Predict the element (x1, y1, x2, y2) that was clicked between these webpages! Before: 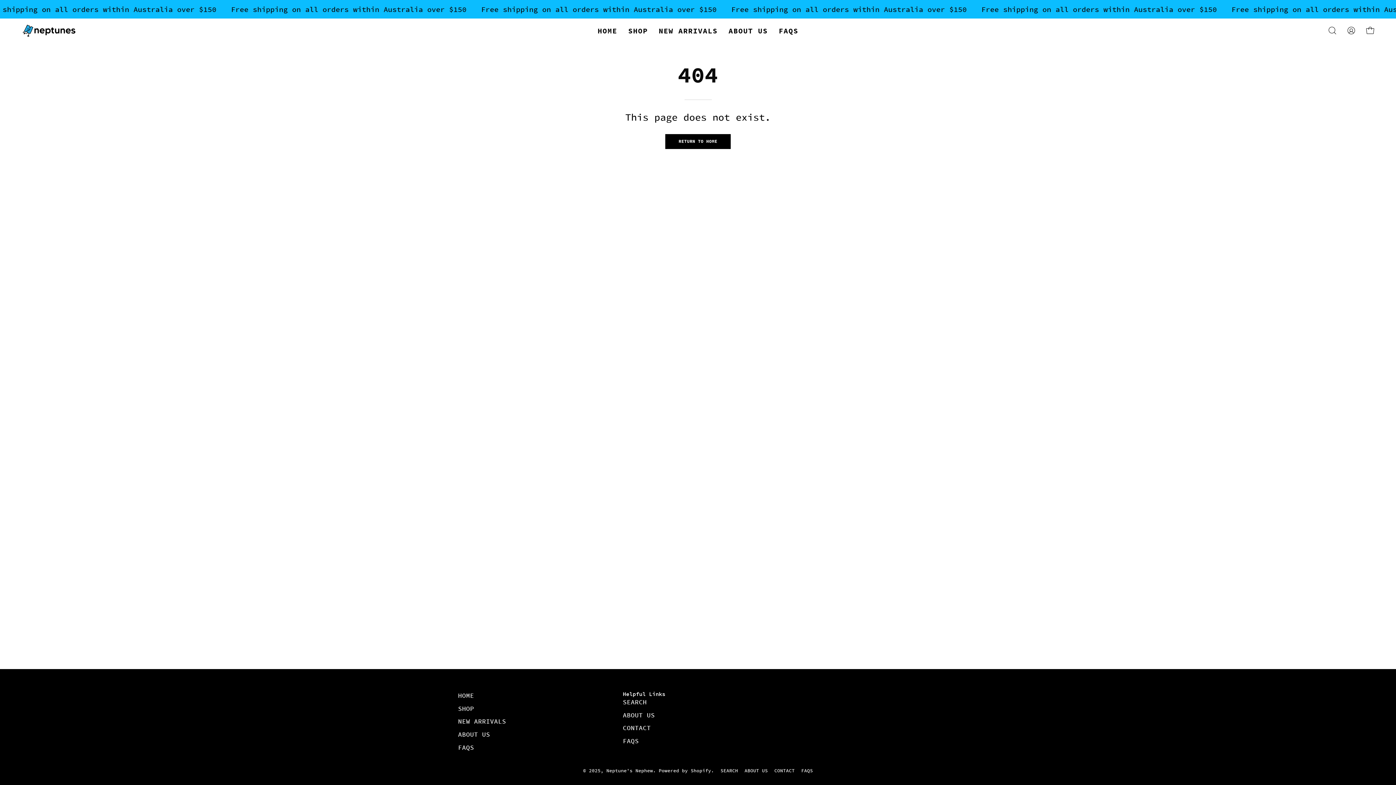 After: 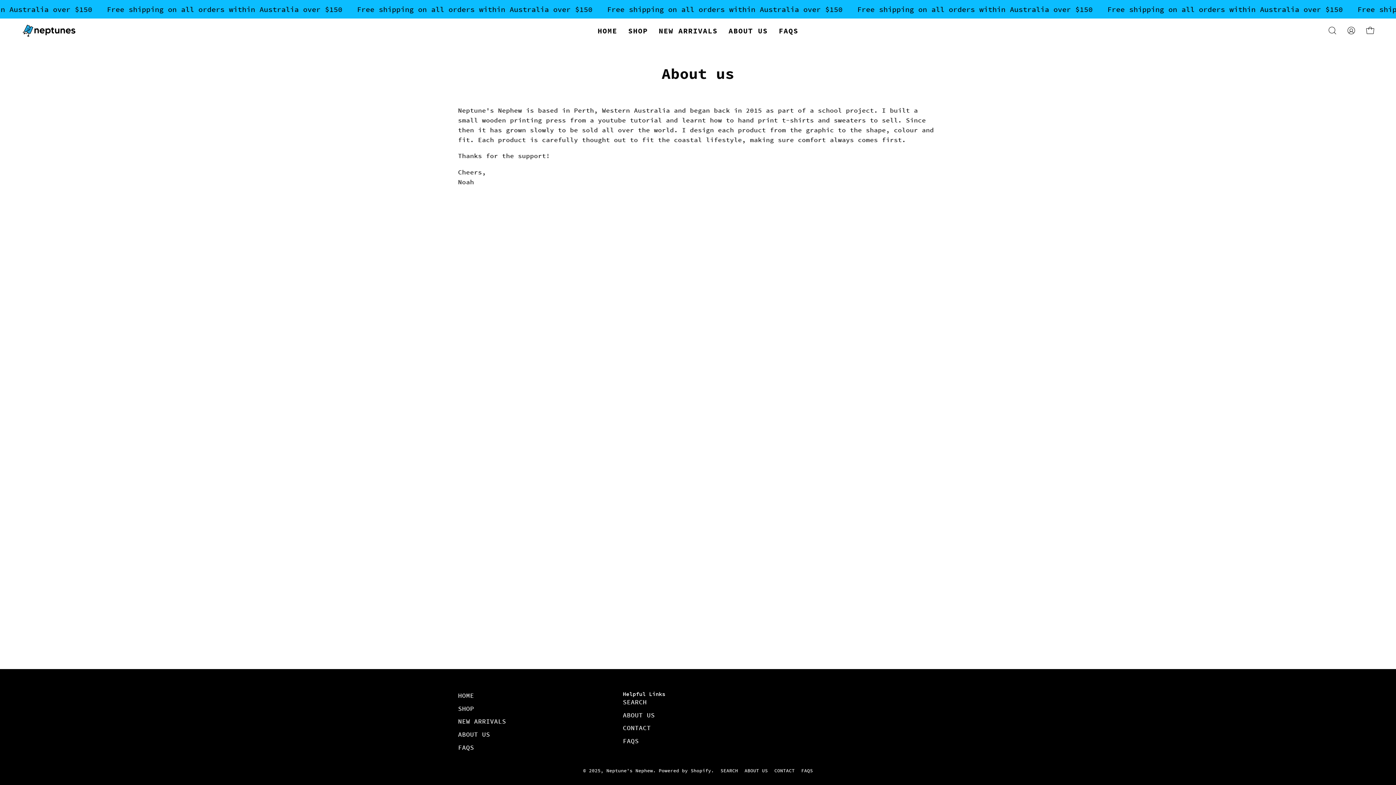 Action: bbox: (723, 18, 773, 42) label: ABOUT US